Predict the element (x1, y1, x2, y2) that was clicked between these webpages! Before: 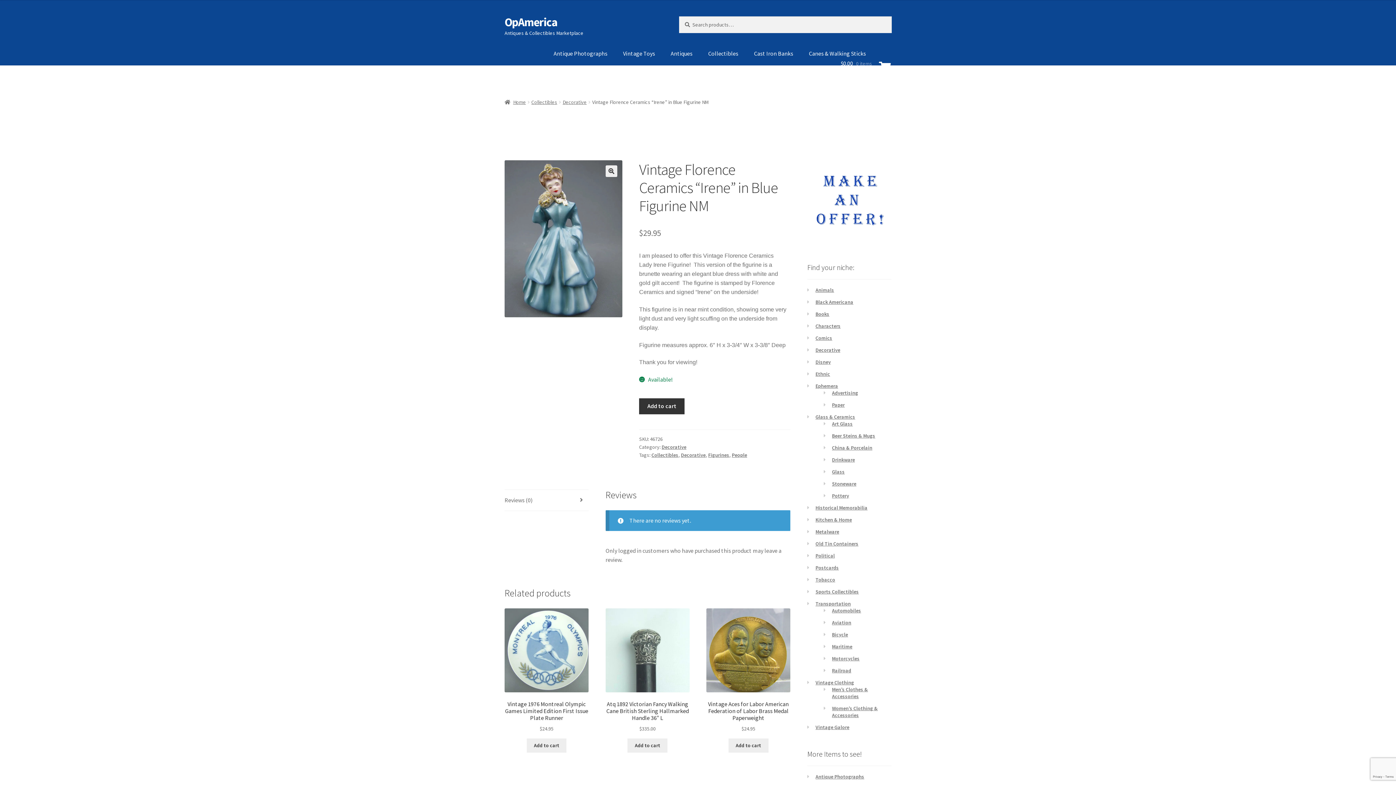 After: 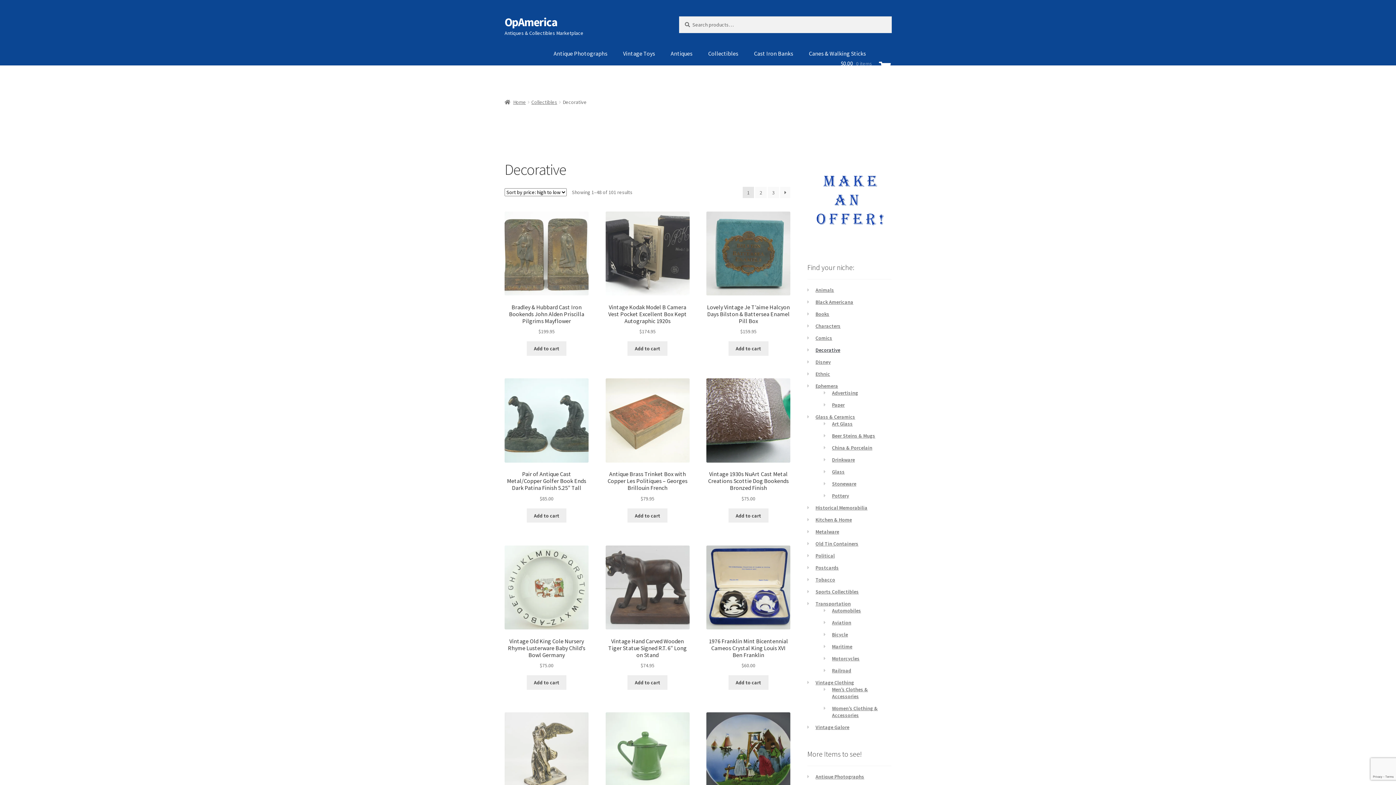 Action: label: Decorative bbox: (661, 444, 686, 450)